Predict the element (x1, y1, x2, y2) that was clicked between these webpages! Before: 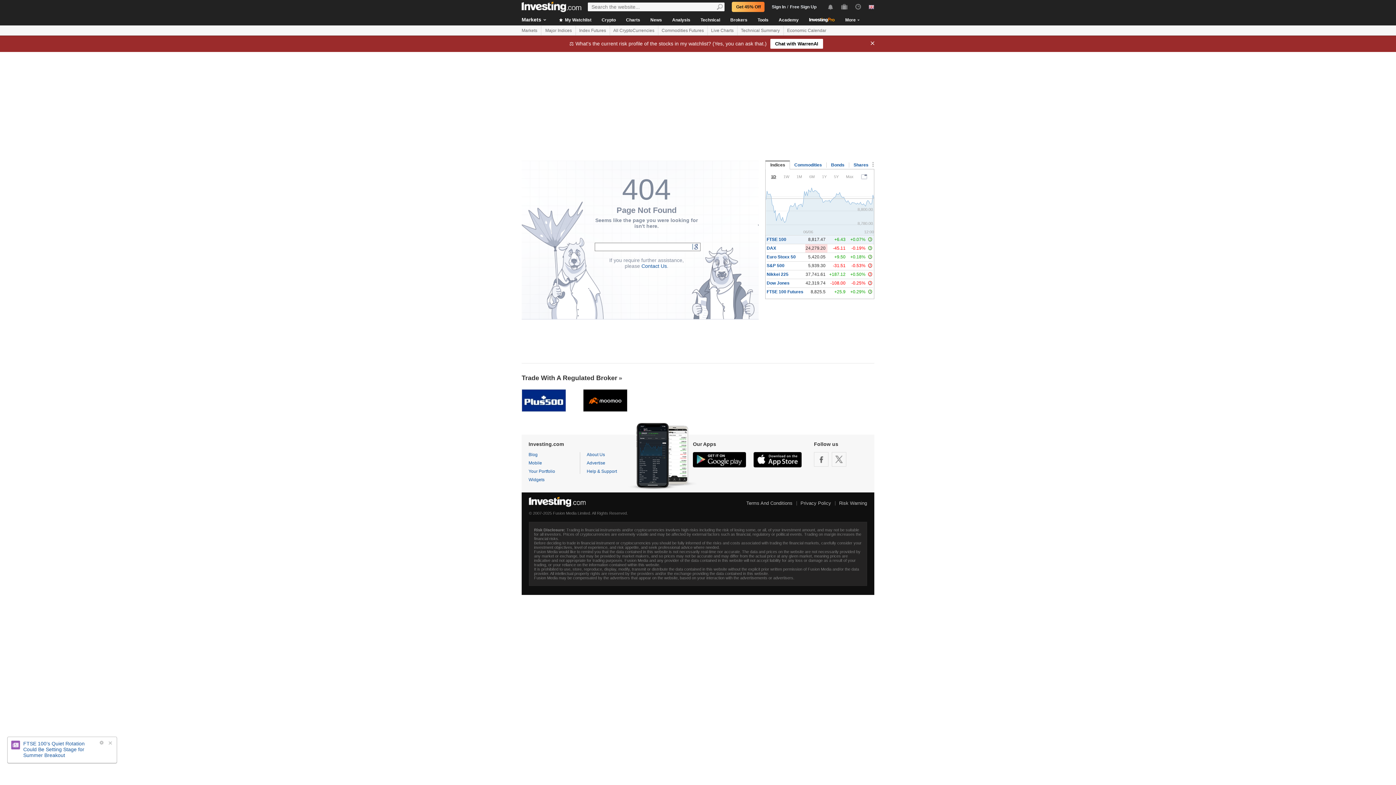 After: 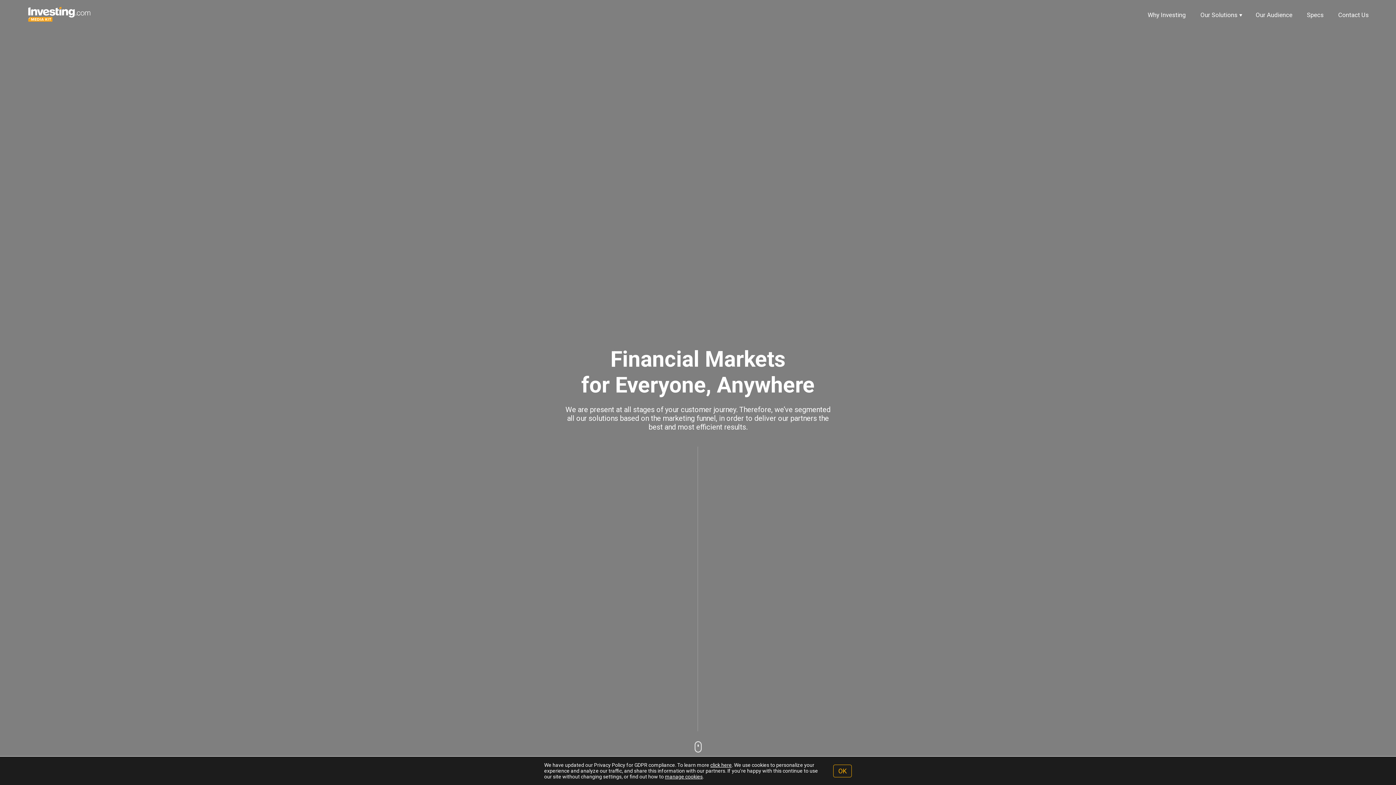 Action: bbox: (586, 460, 605, 465) label: Advertise